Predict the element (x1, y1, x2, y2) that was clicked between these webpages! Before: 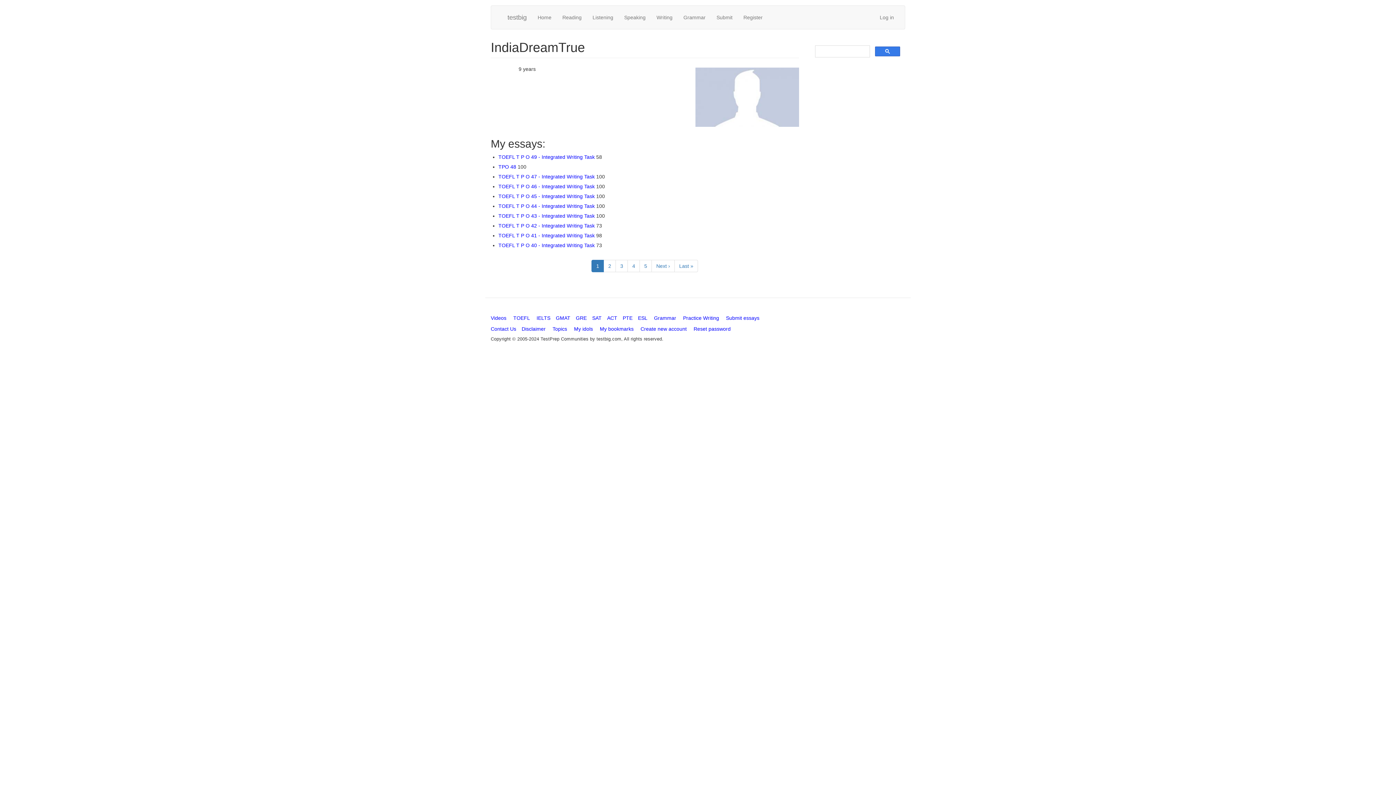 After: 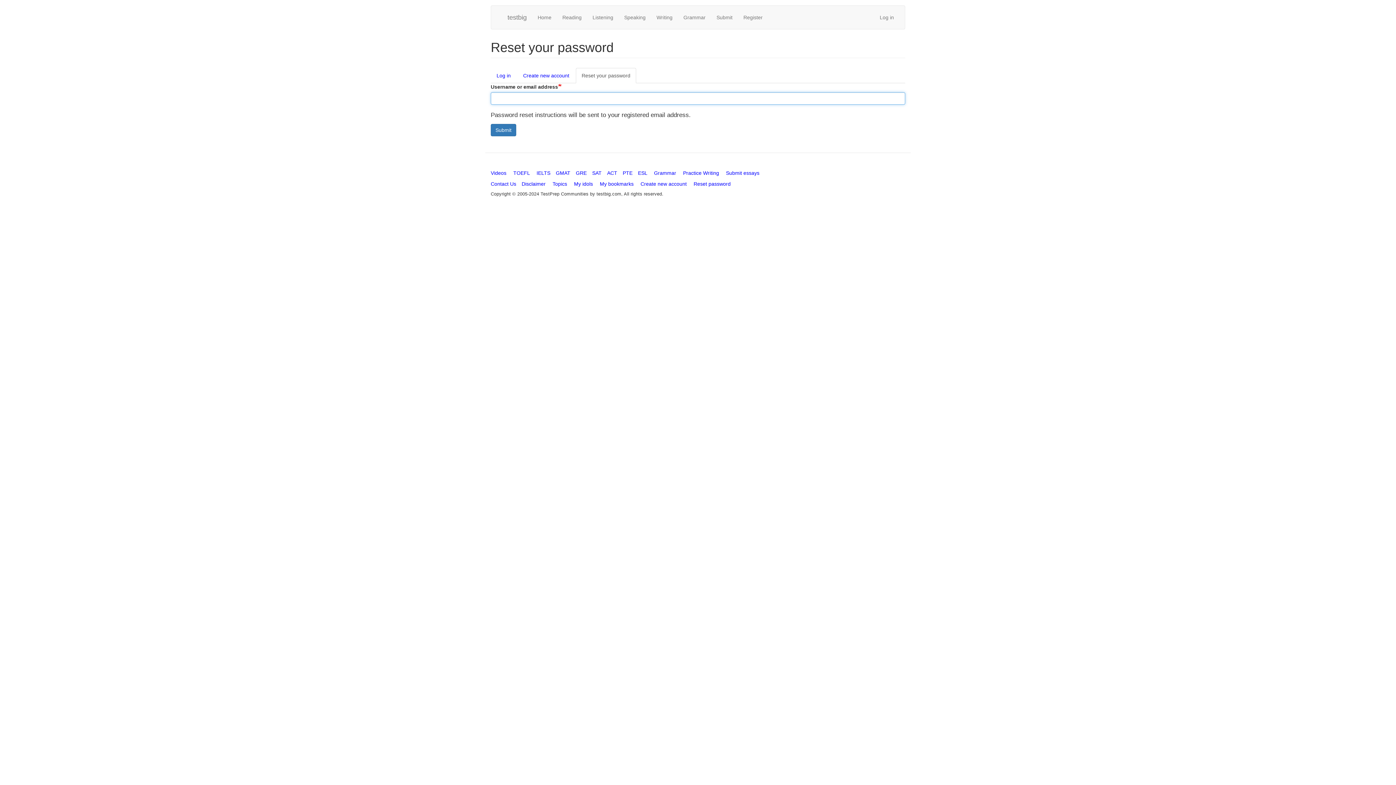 Action: label: Reset password bbox: (693, 326, 730, 332)